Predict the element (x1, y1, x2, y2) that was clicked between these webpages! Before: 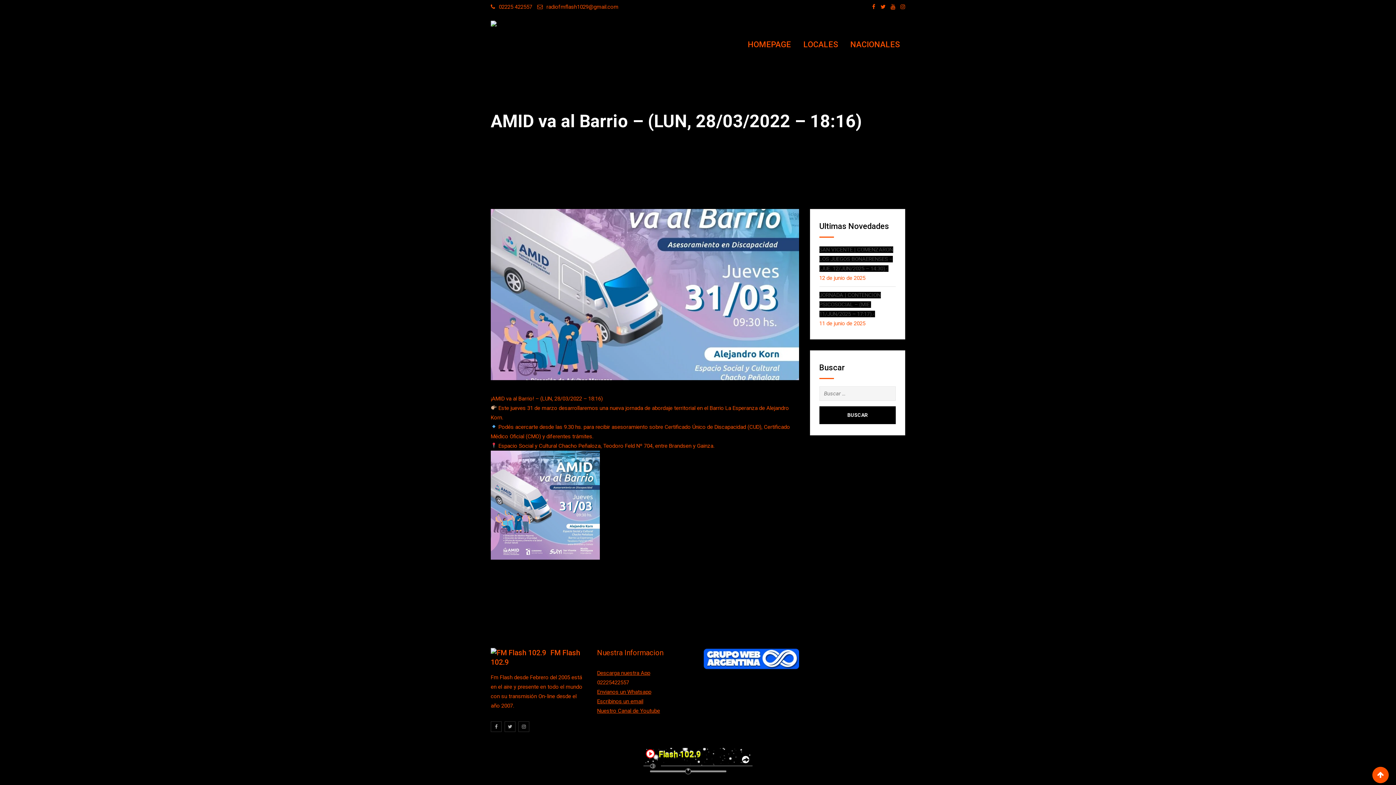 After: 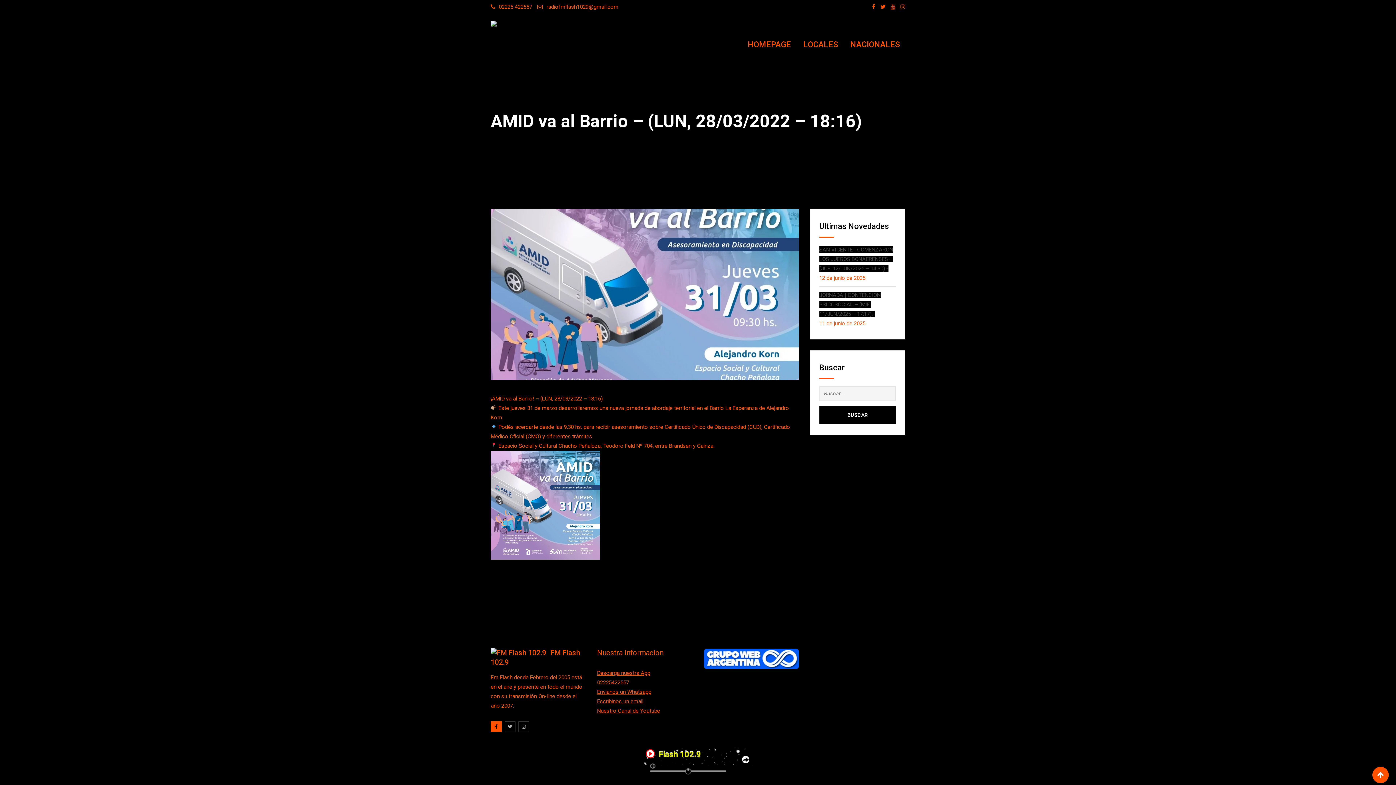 Action: bbox: (490, 721, 501, 732)